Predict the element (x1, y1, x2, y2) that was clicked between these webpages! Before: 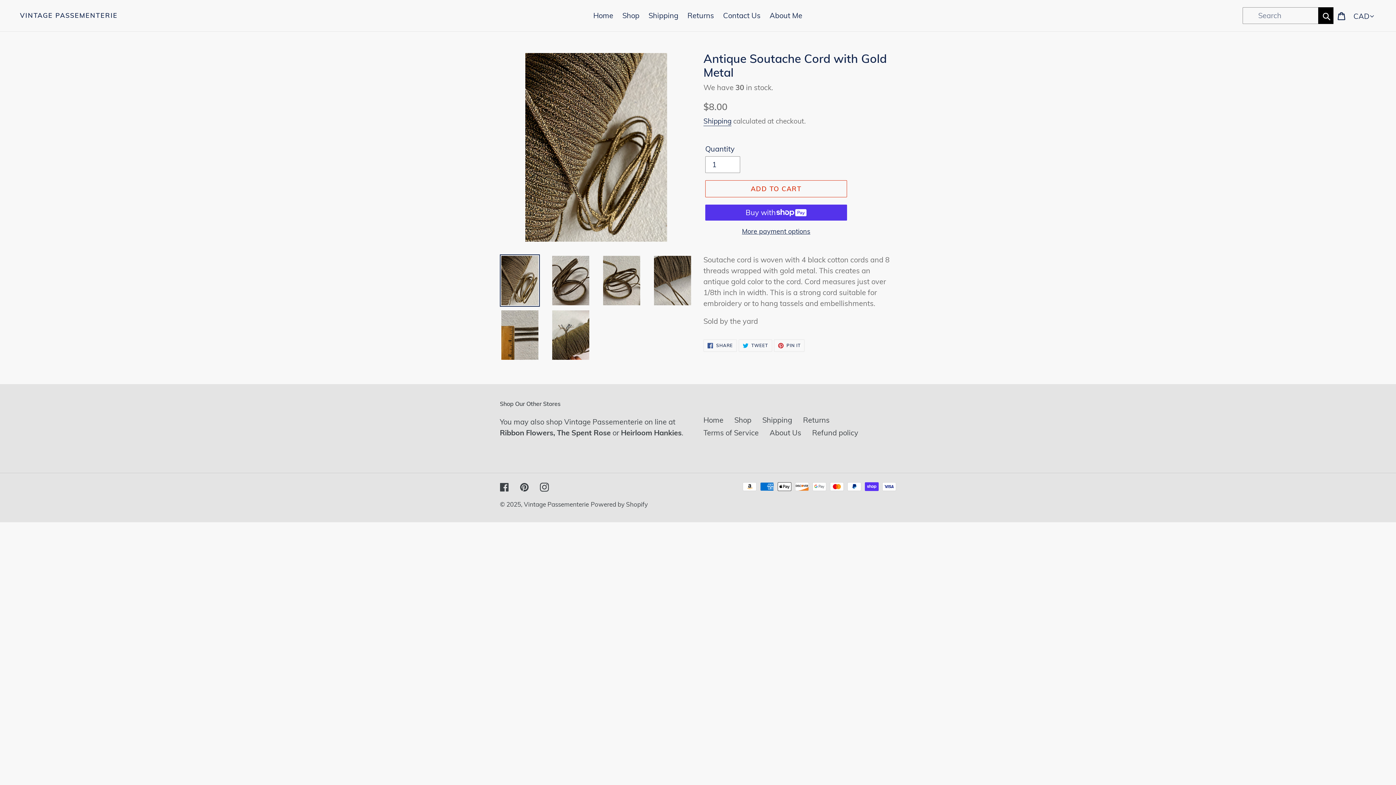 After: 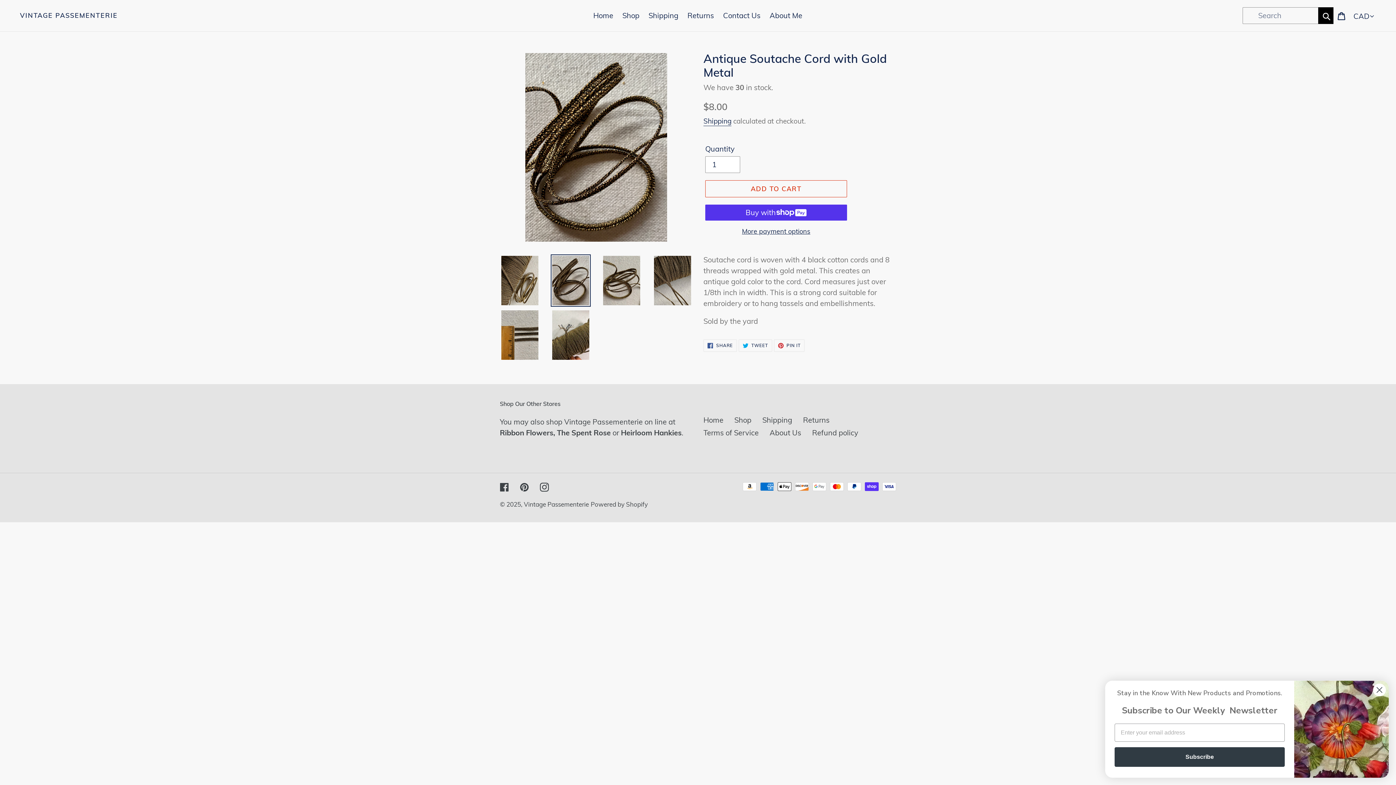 Action: bbox: (550, 254, 590, 306)